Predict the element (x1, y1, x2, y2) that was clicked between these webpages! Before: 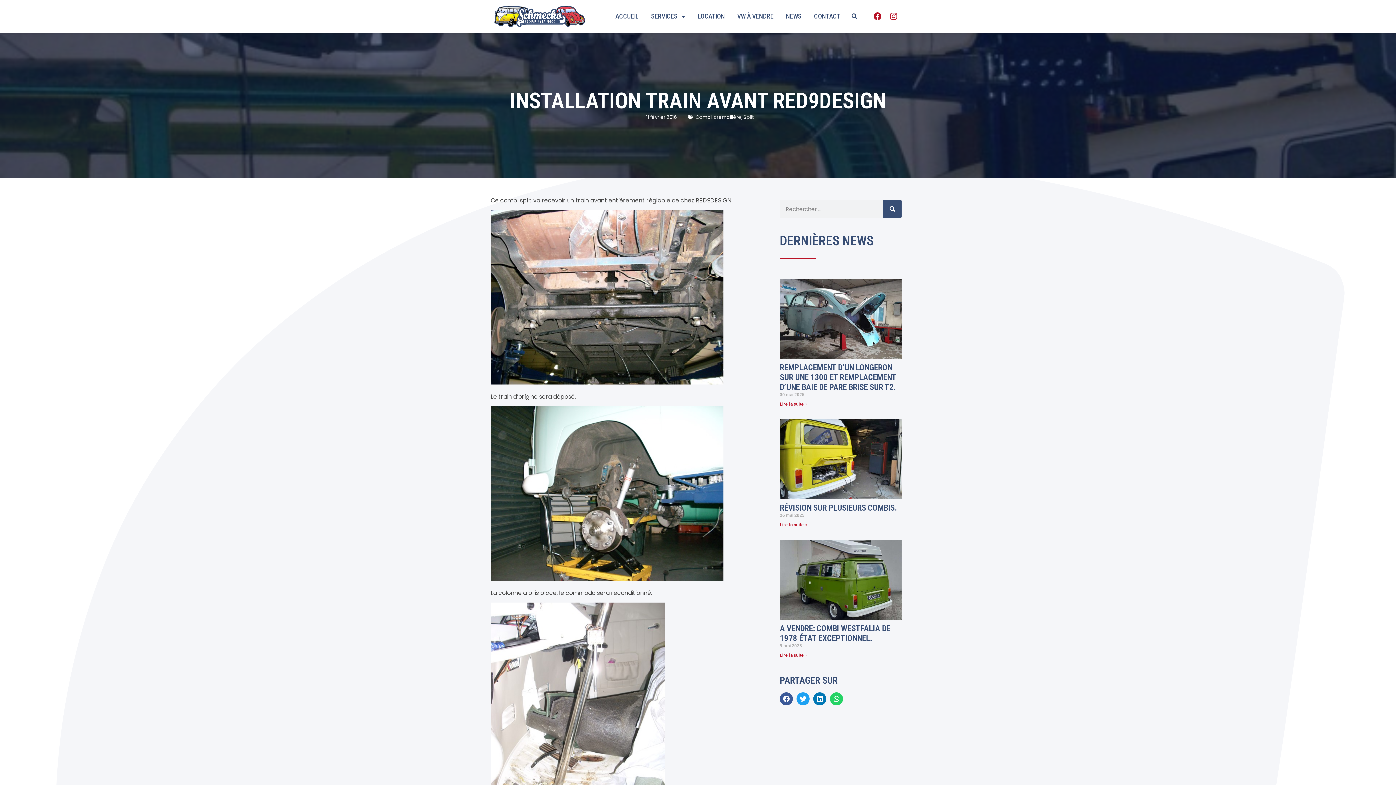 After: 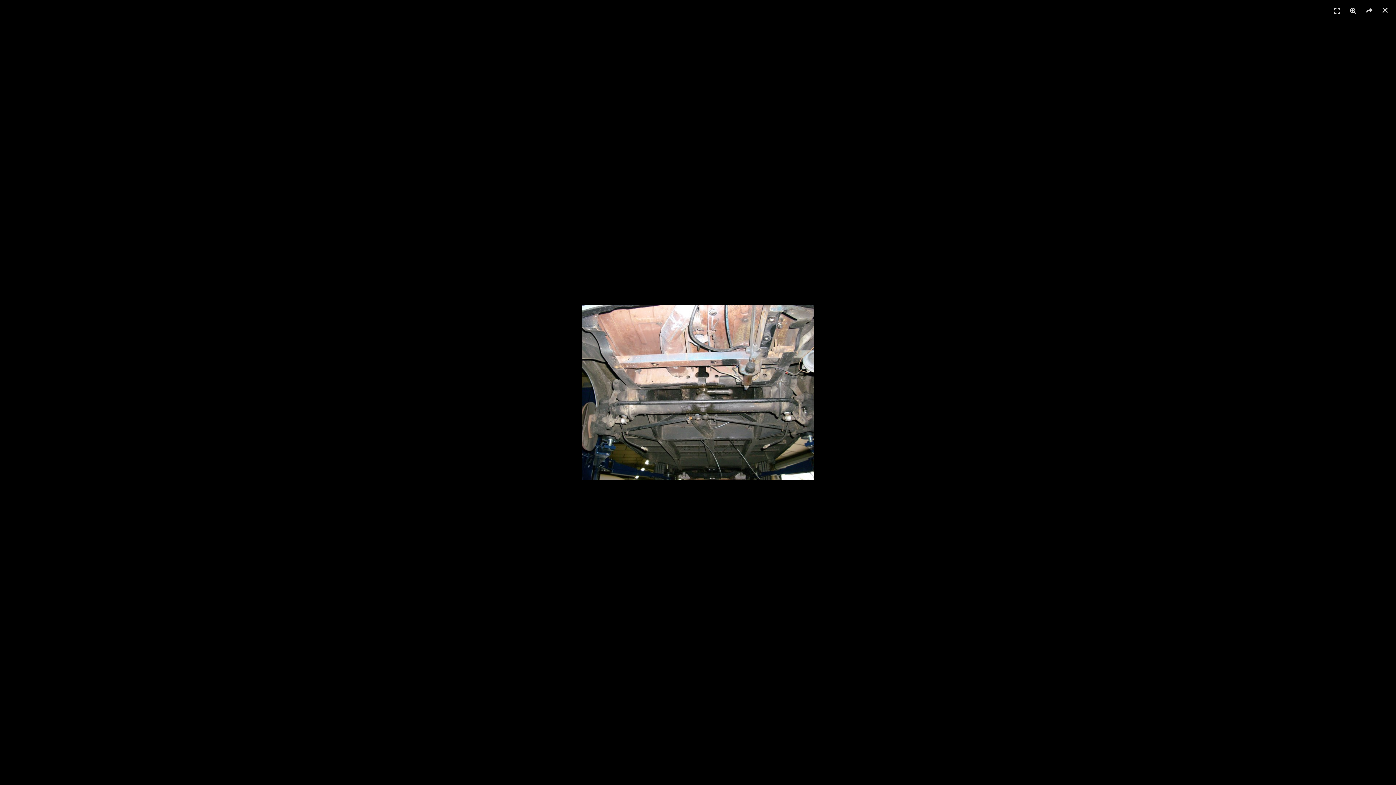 Action: bbox: (490, 378, 723, 387)